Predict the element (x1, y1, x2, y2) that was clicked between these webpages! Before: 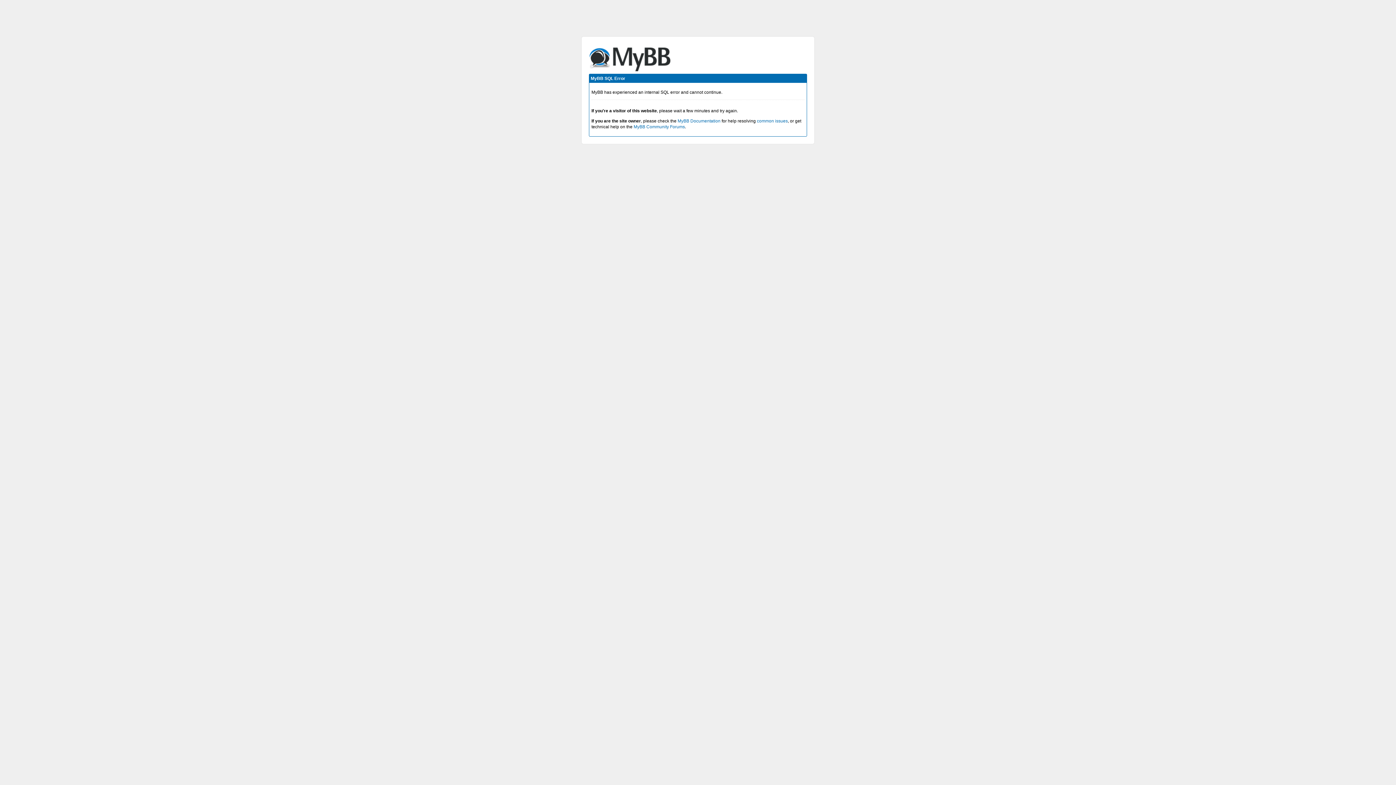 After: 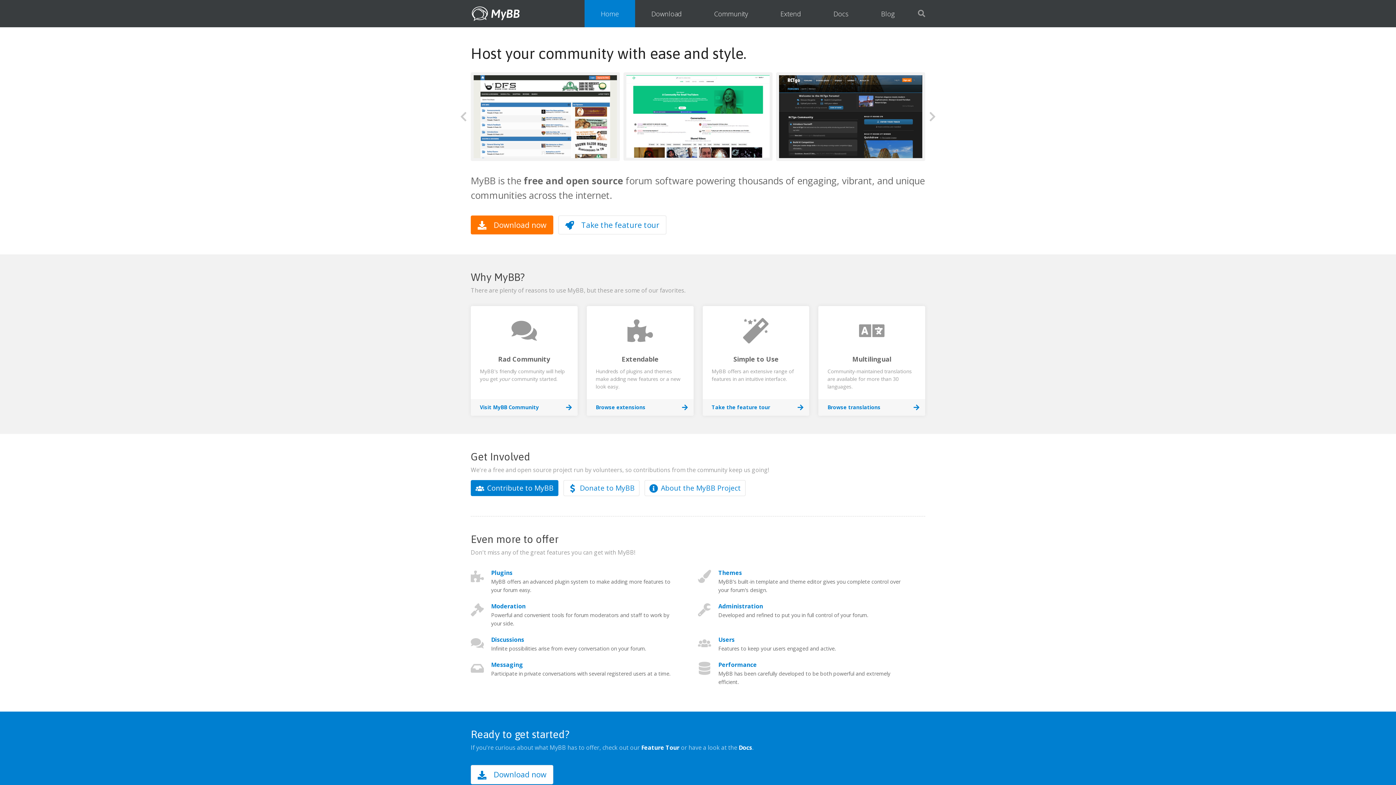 Action: label: MyBB Community Forums bbox: (633, 124, 685, 129)